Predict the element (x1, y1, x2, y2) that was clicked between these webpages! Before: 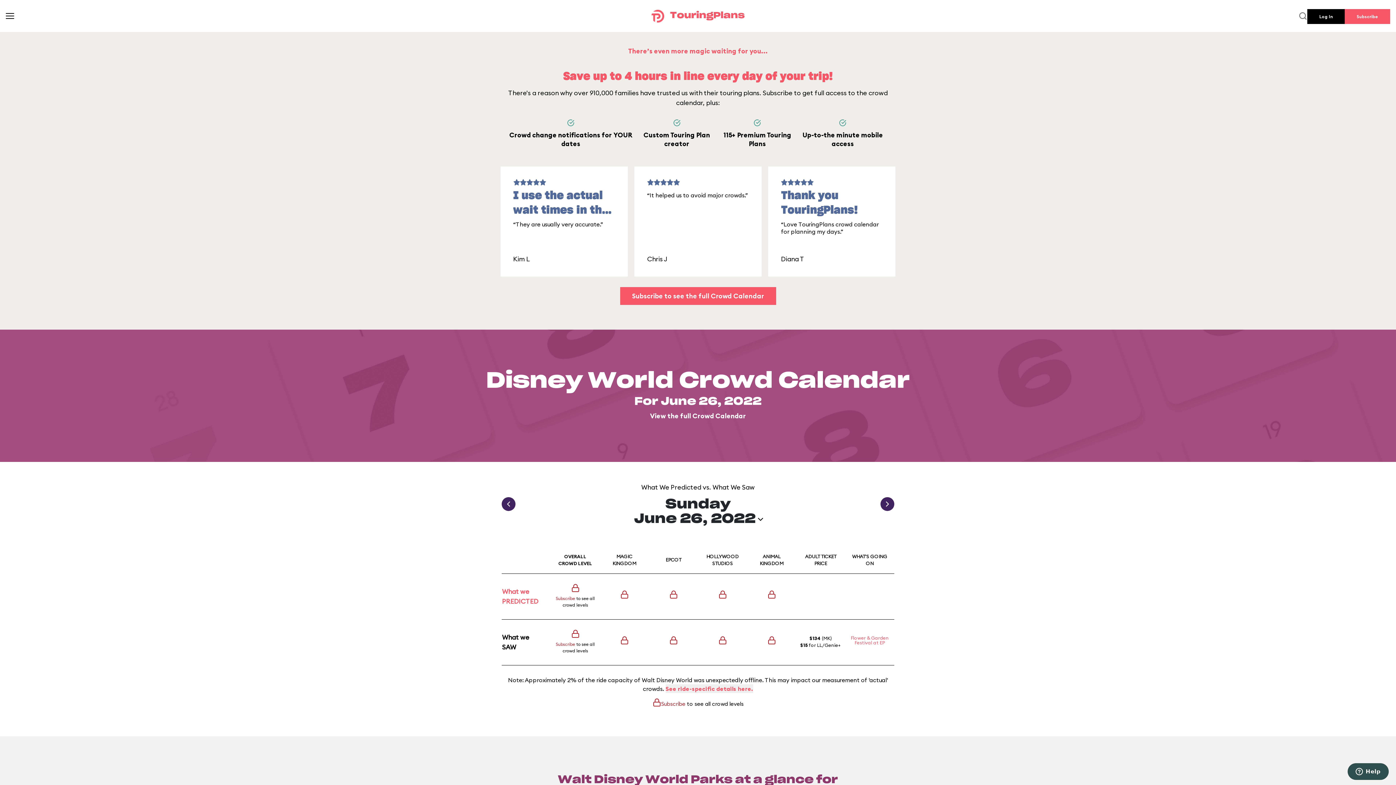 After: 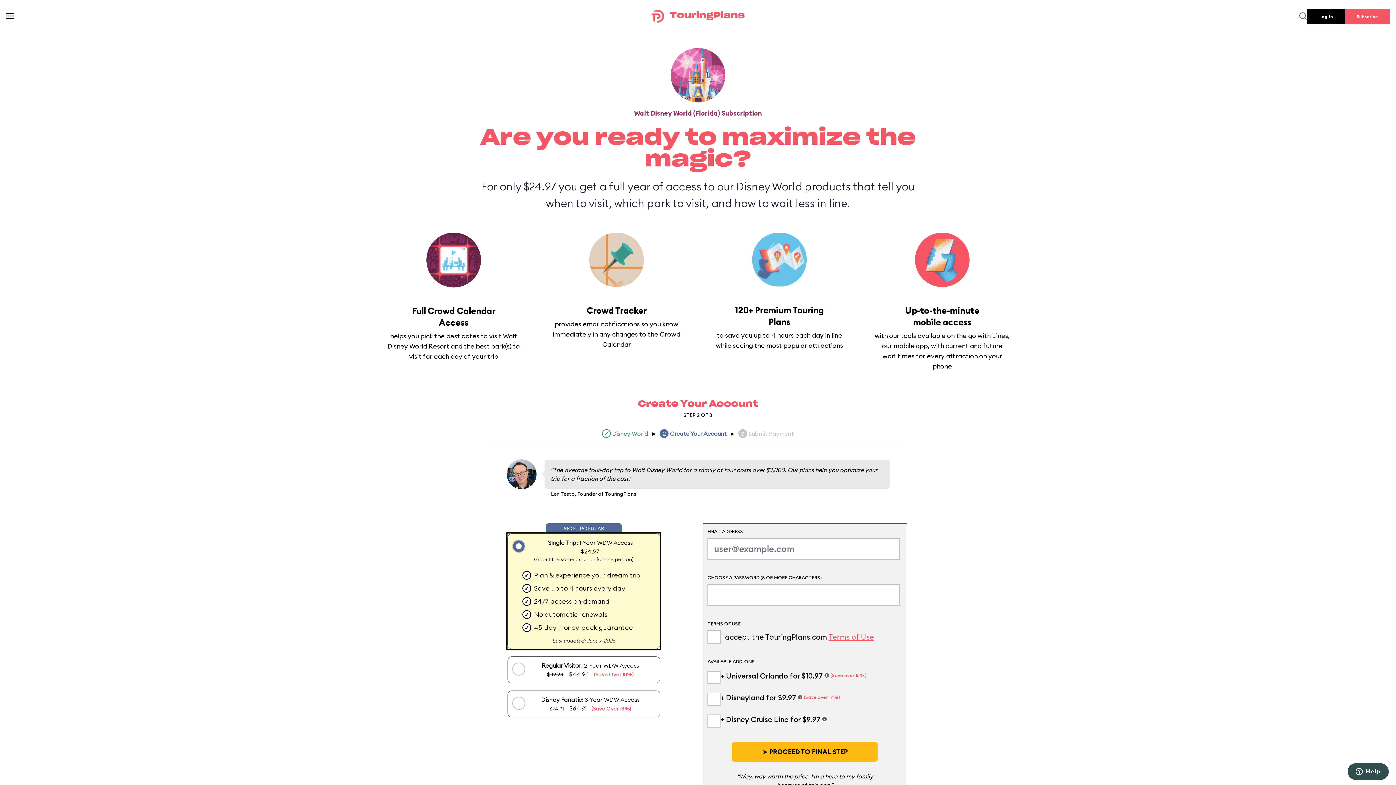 Action: bbox: (556, 596, 575, 601) label: Subscribe